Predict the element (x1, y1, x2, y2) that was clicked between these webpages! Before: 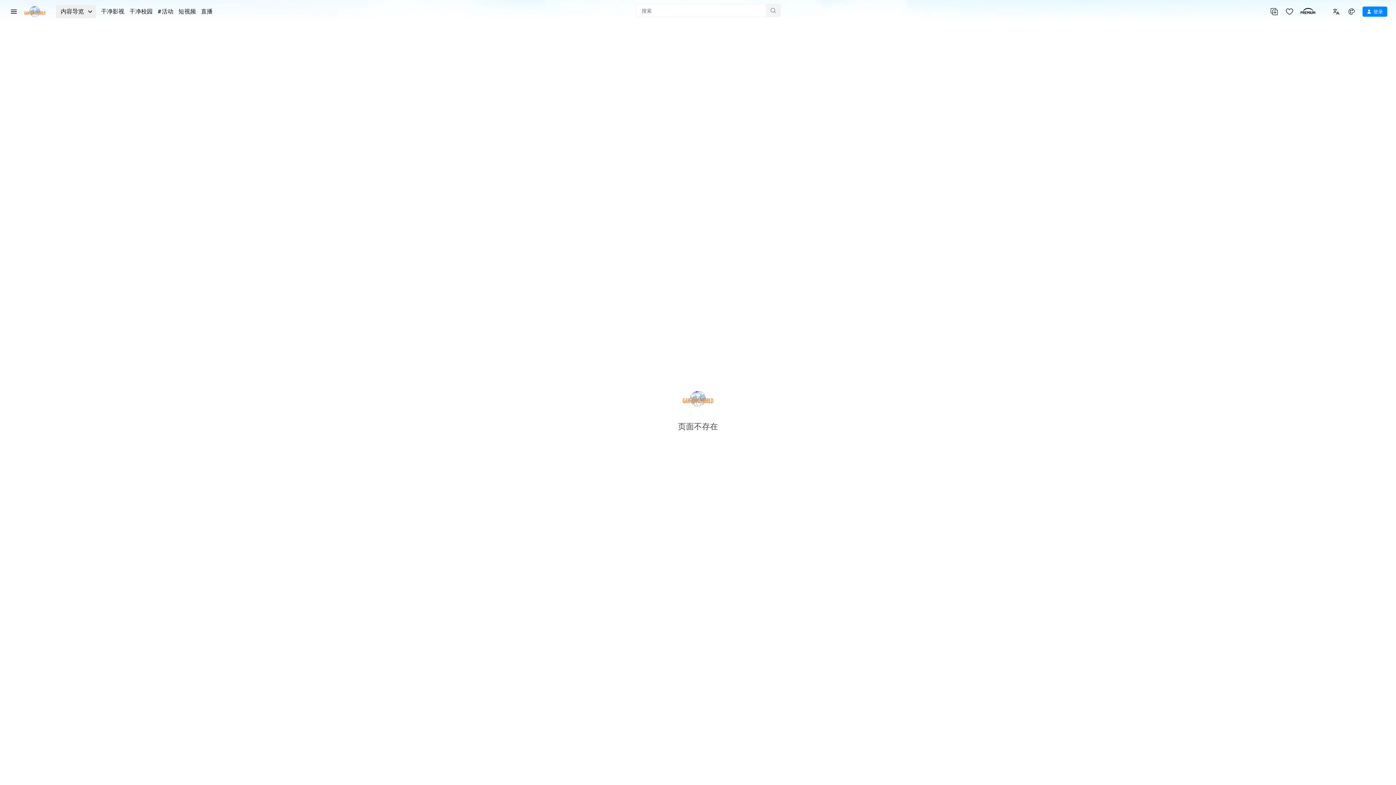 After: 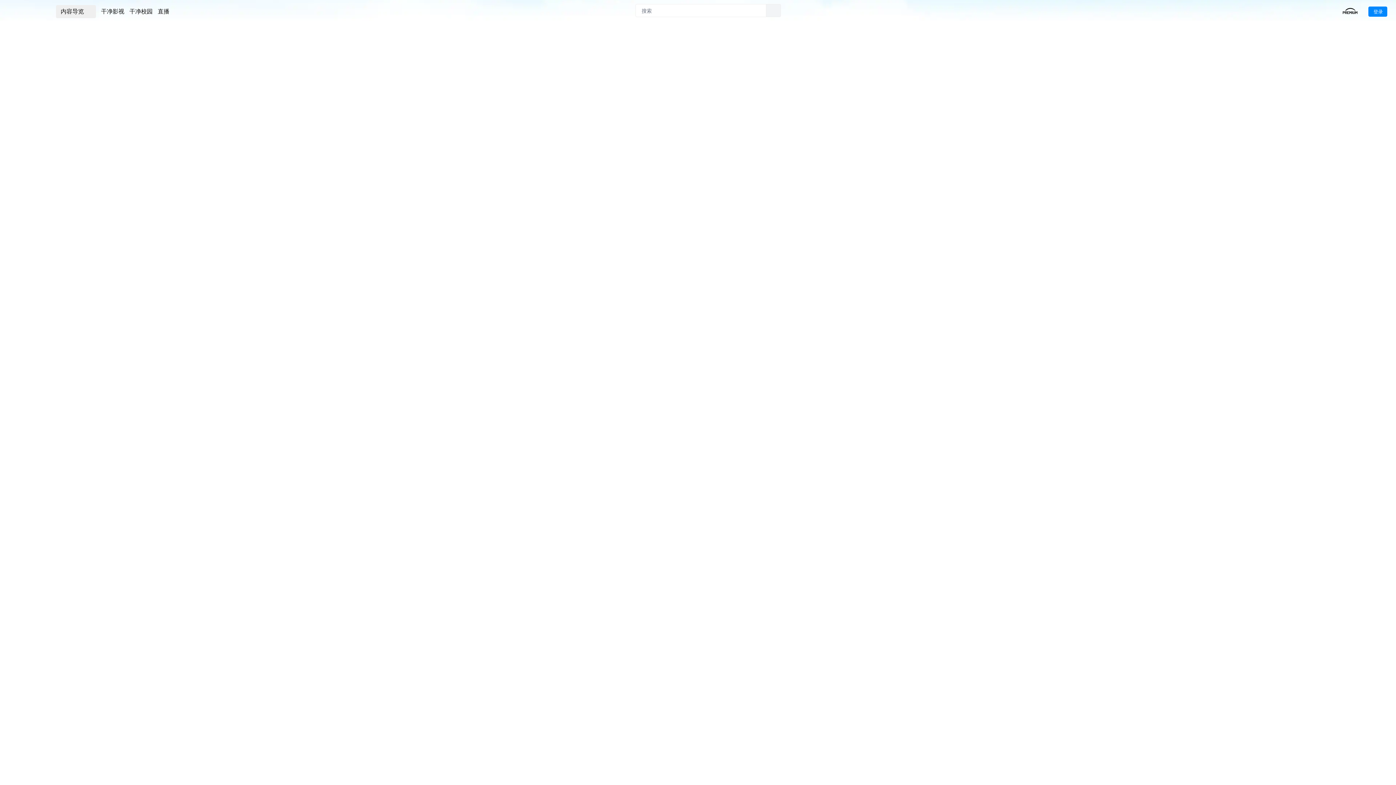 Action: label: 短视频 bbox: (178, 7, 196, 16)